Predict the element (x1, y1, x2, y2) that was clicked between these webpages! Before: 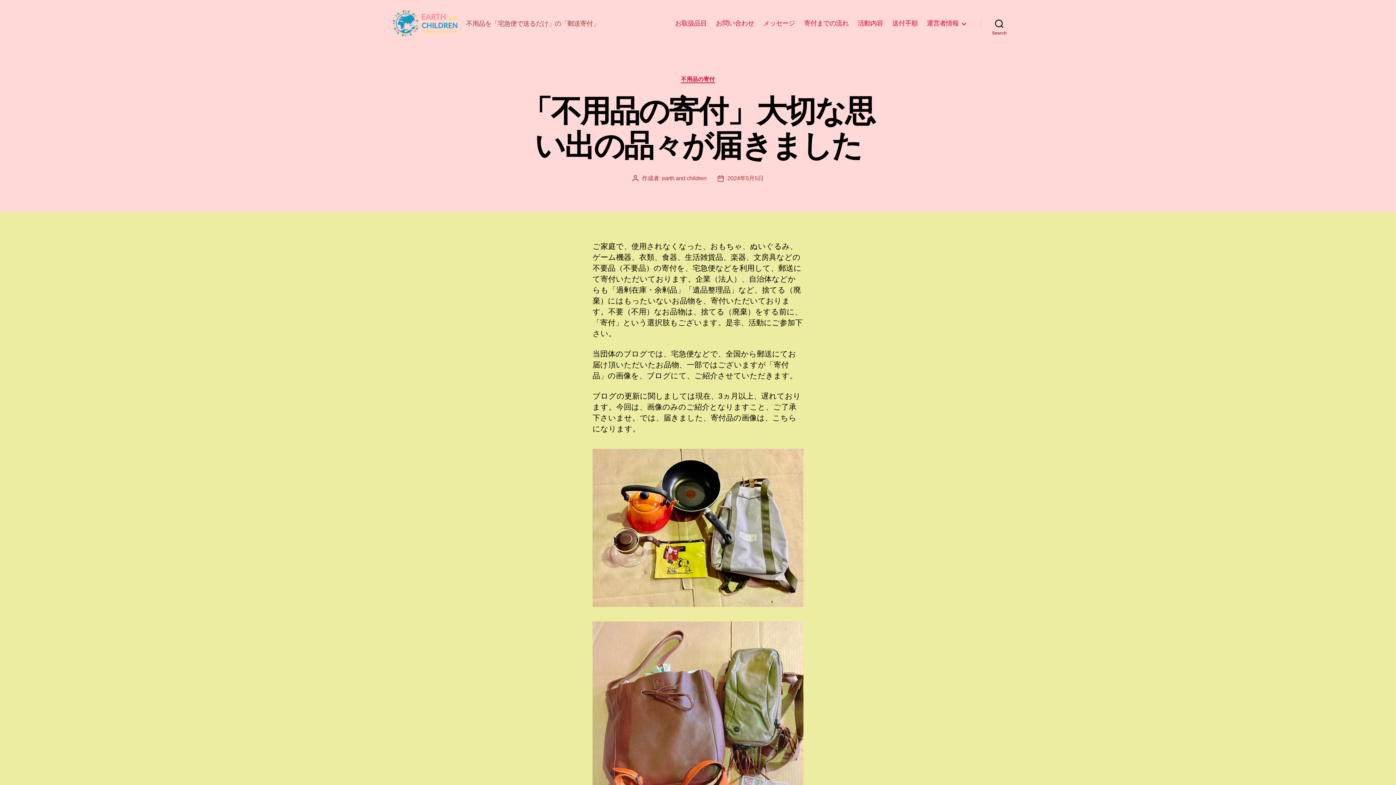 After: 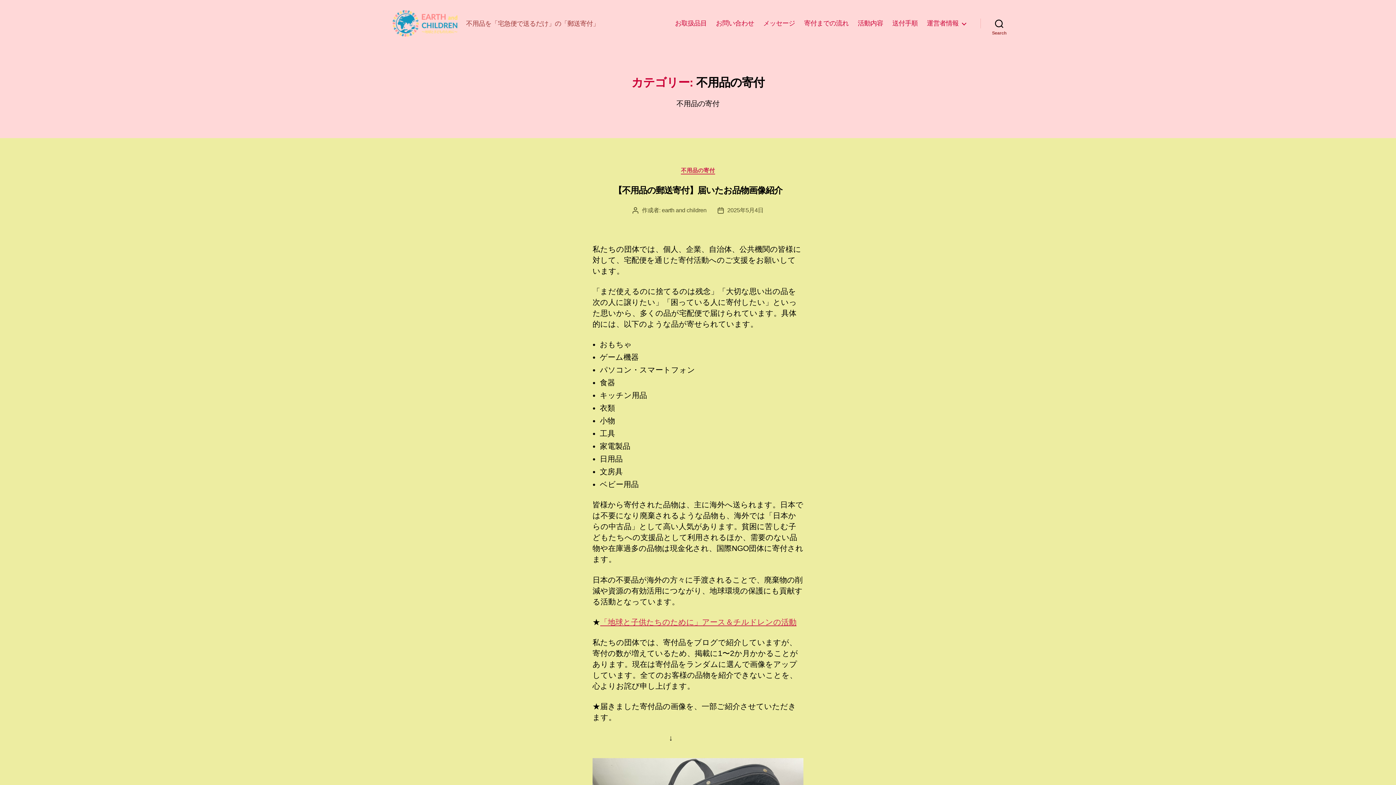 Action: bbox: (681, 76, 715, 83) label: 不用品の寄付